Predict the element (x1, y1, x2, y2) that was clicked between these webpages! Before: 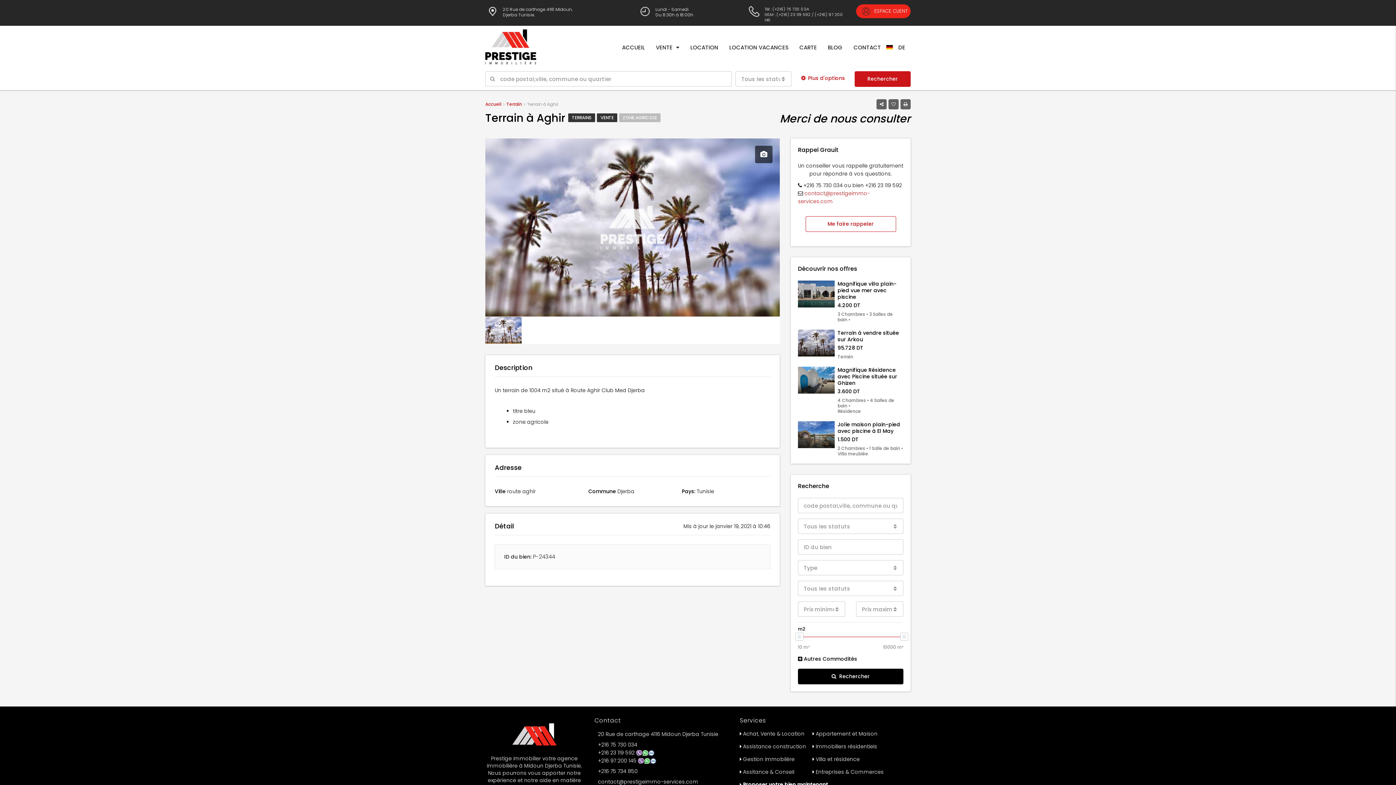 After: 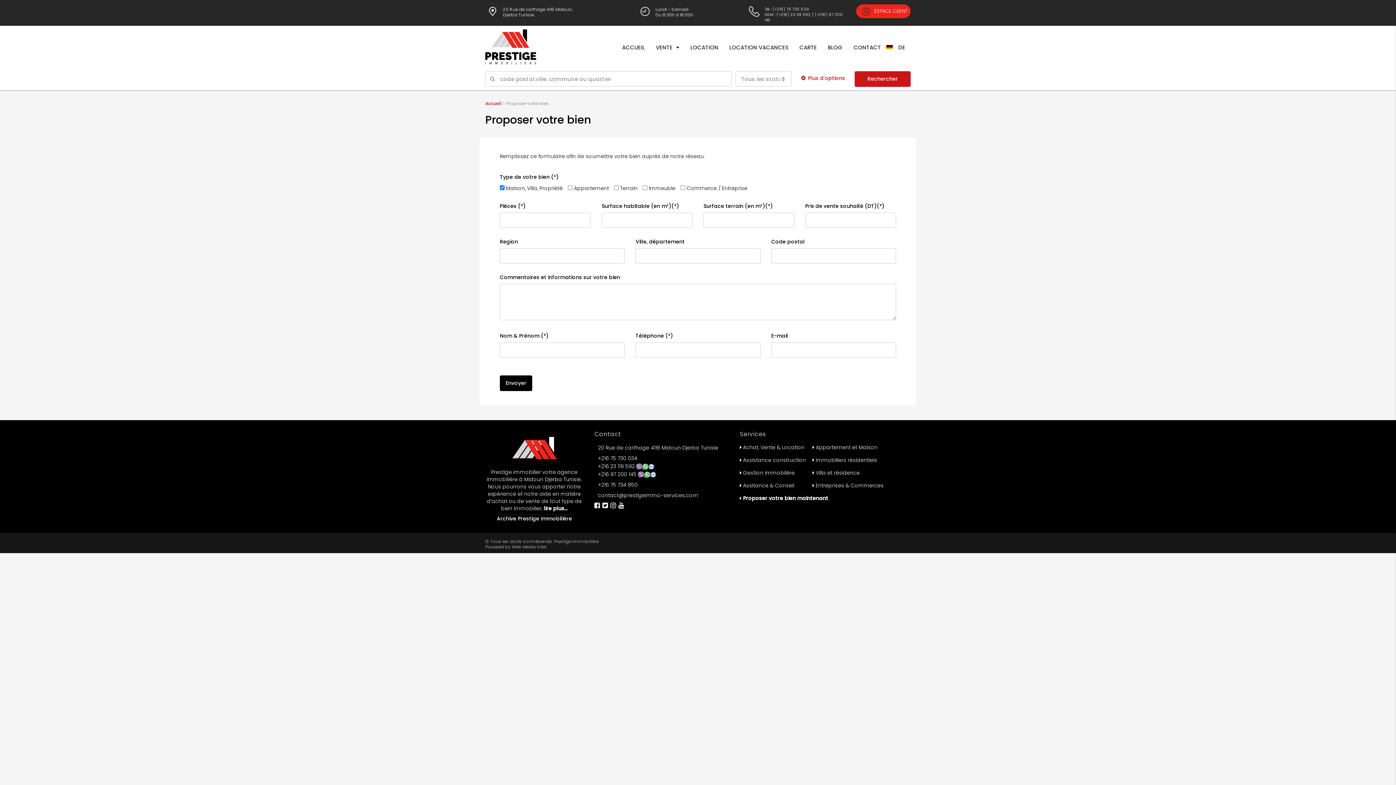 Action: label: Proposer votre bien maintenant bbox: (743, 781, 828, 788)